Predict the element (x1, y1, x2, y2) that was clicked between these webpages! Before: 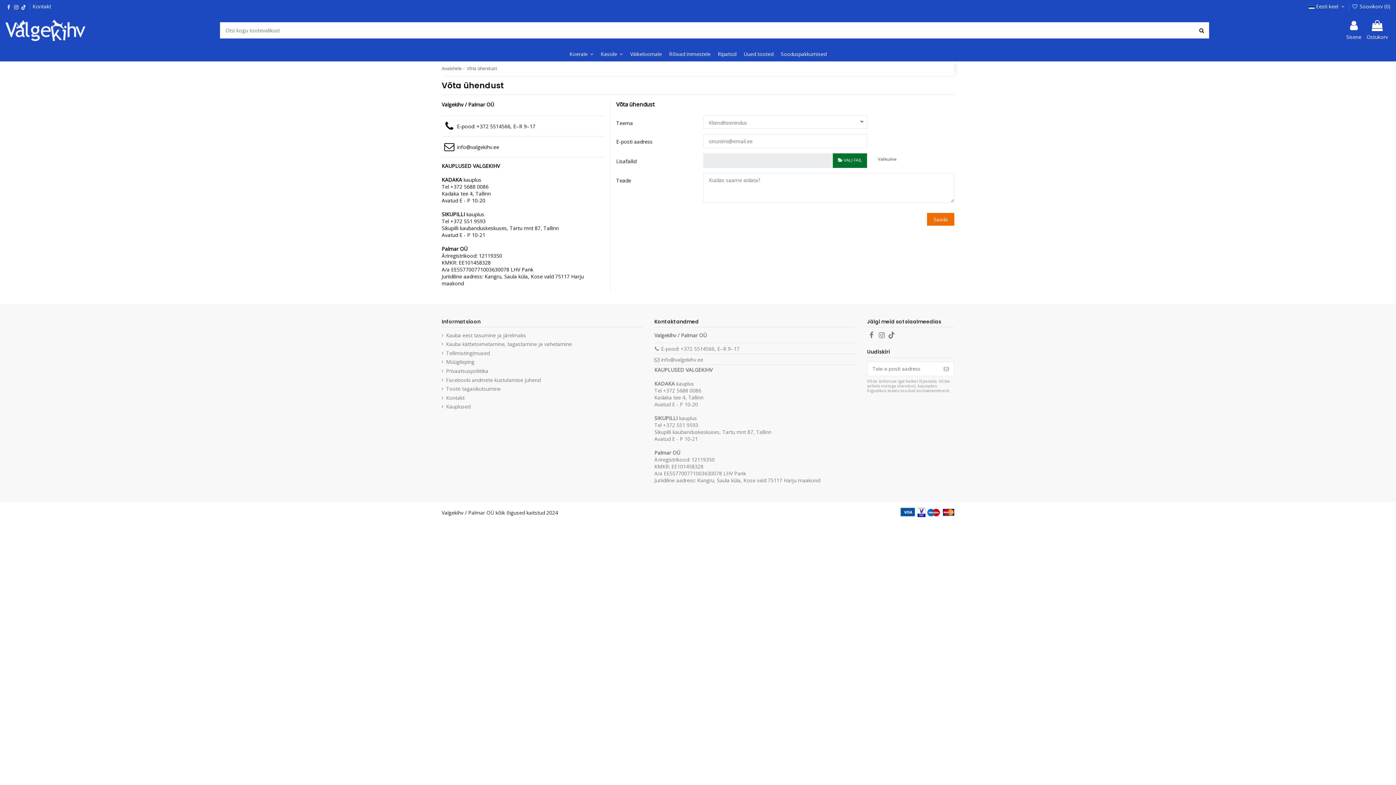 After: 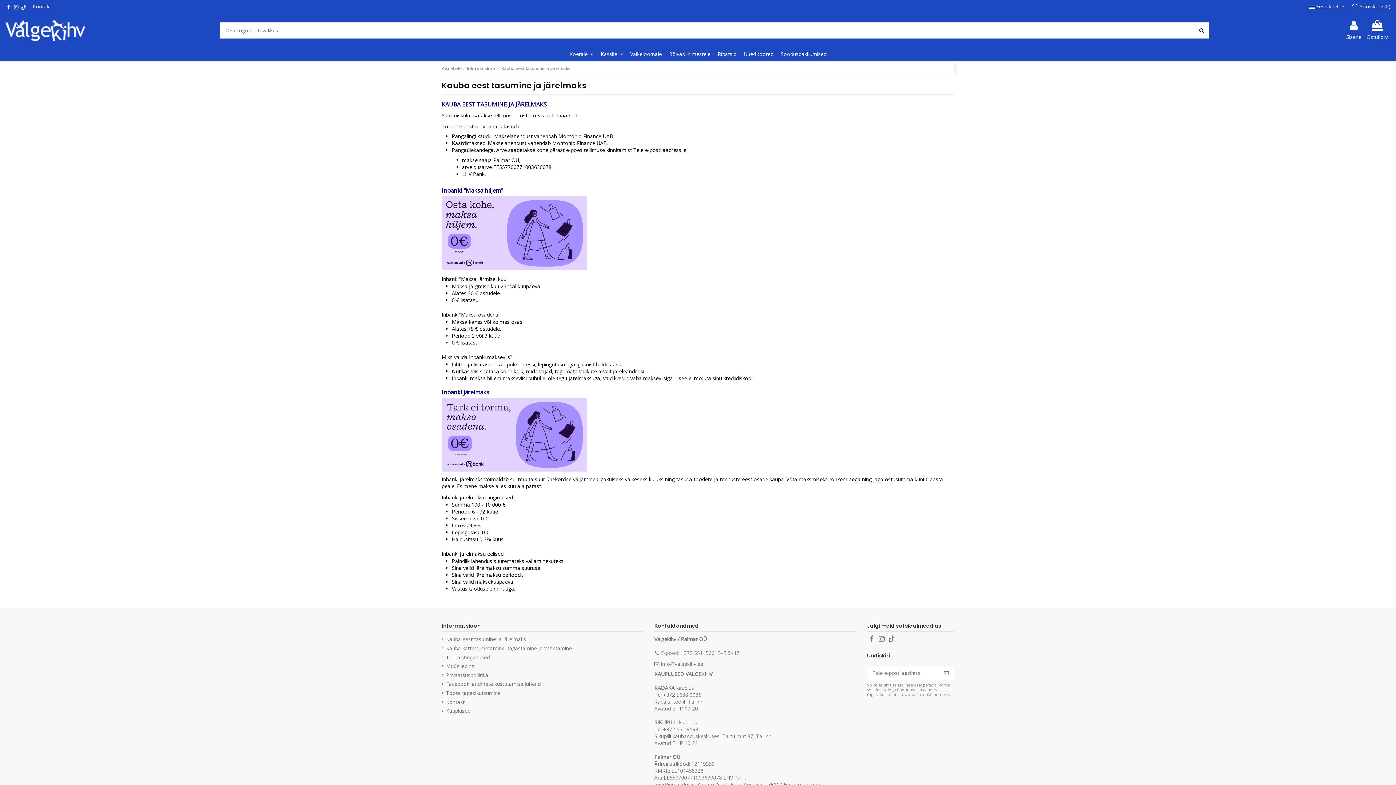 Action: bbox: (441, 331, 526, 338) label: Kauba eest tasumine ja järelmaks